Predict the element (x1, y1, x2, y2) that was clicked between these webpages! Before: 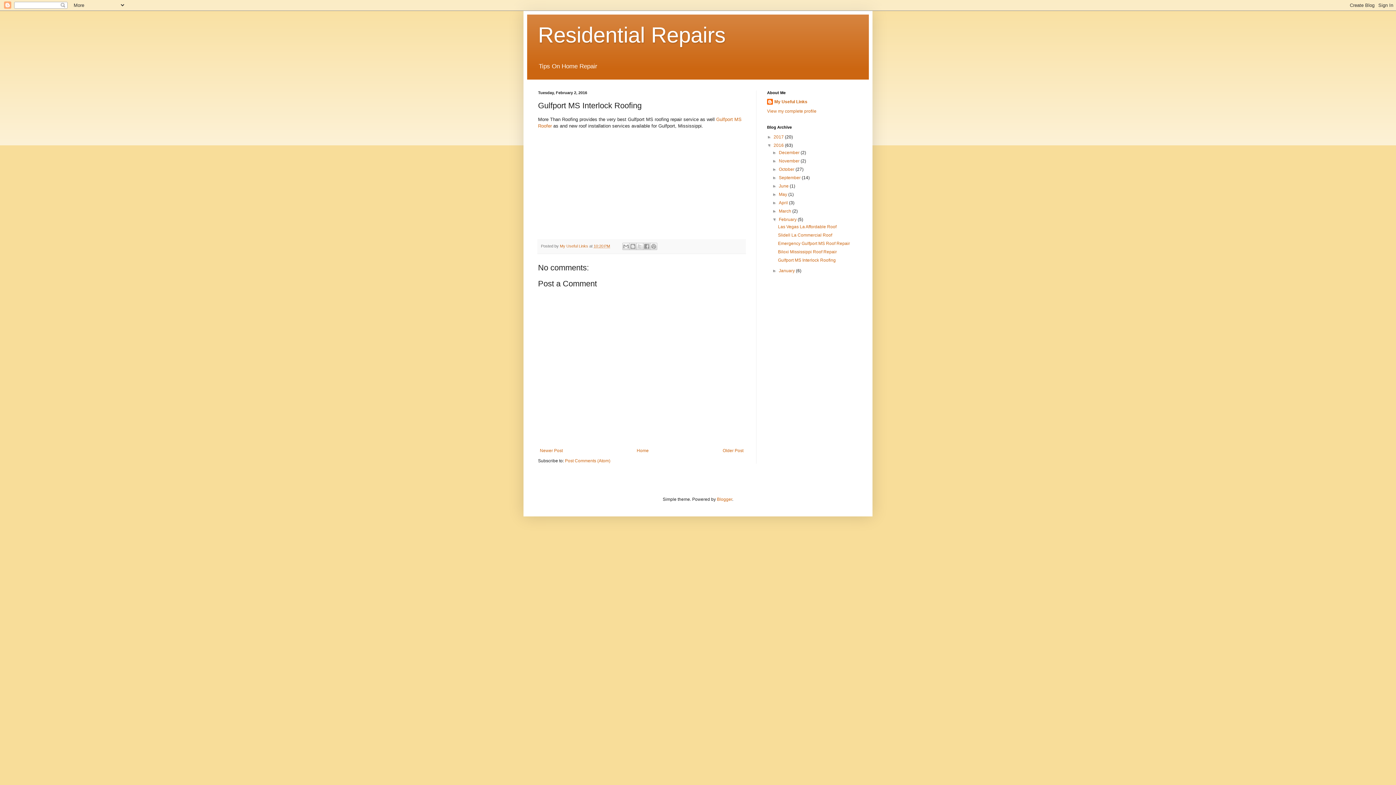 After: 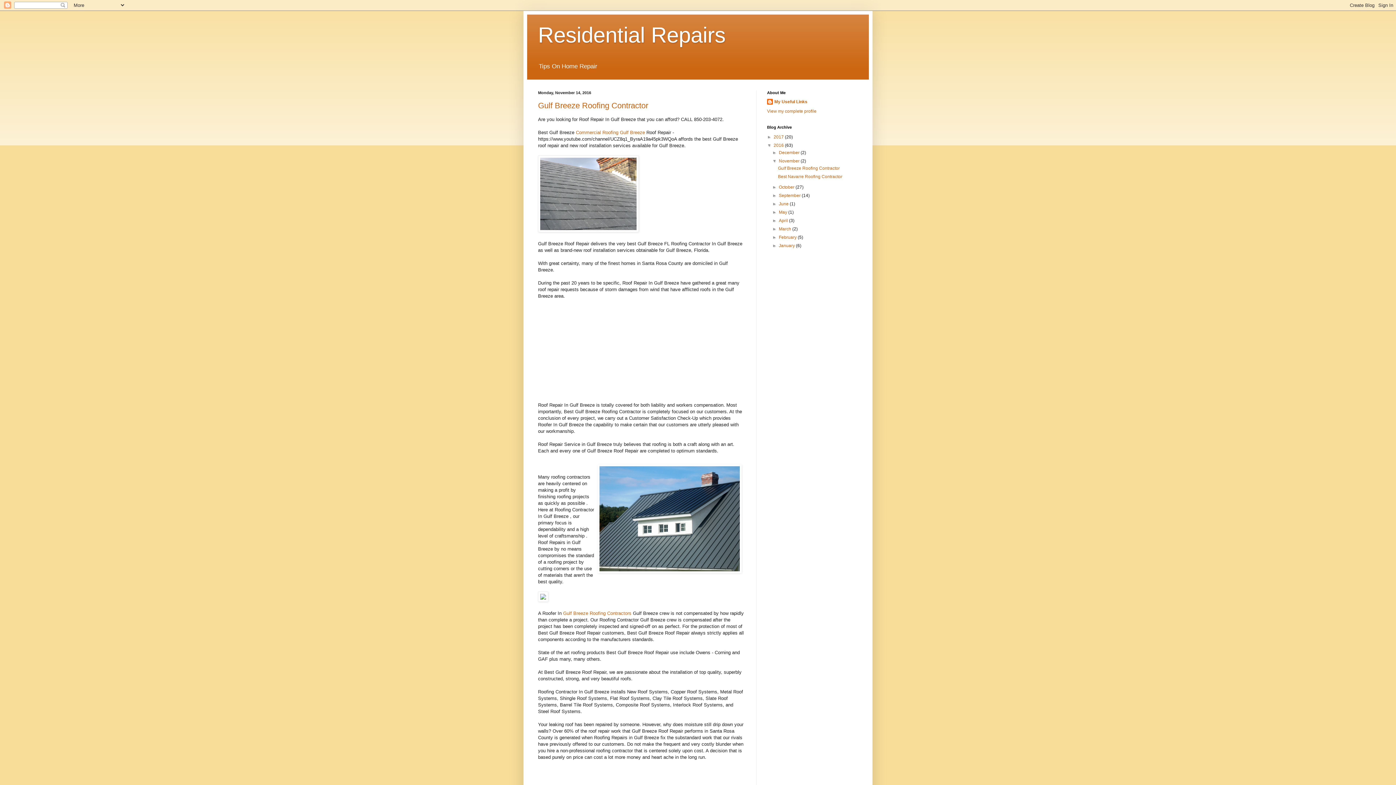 Action: label: November  bbox: (779, 158, 800, 163)